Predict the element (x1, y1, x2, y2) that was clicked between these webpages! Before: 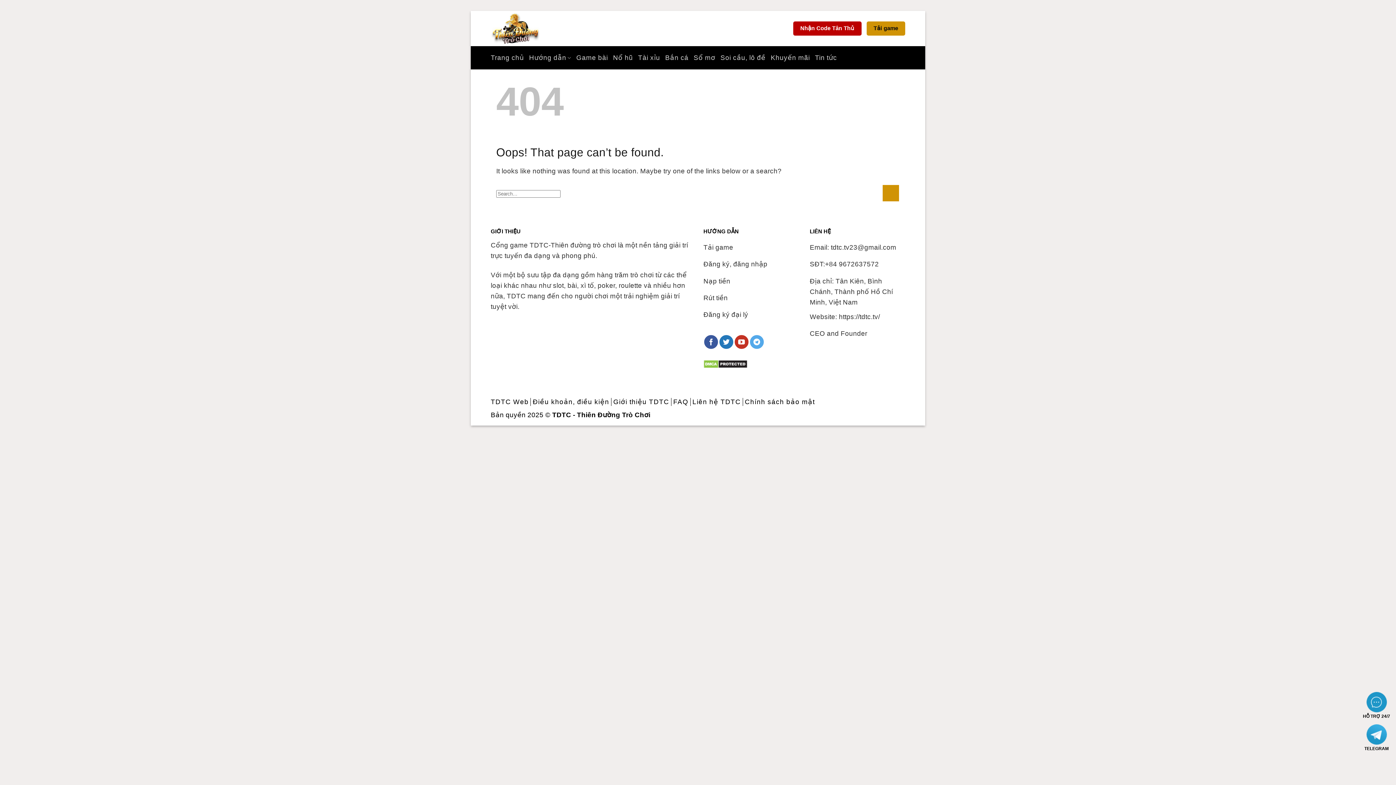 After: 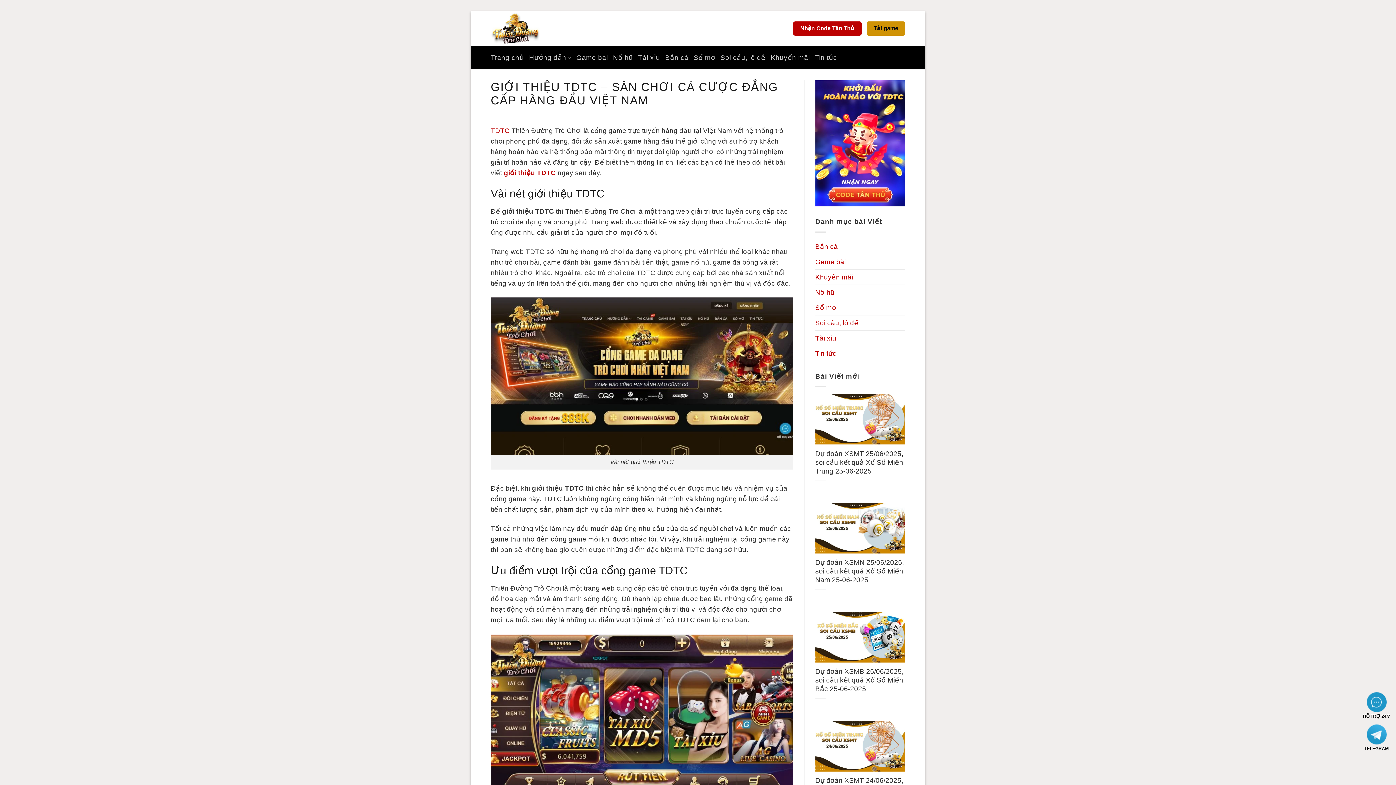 Action: bbox: (613, 398, 669, 405) label: Giới thiệu TDTC